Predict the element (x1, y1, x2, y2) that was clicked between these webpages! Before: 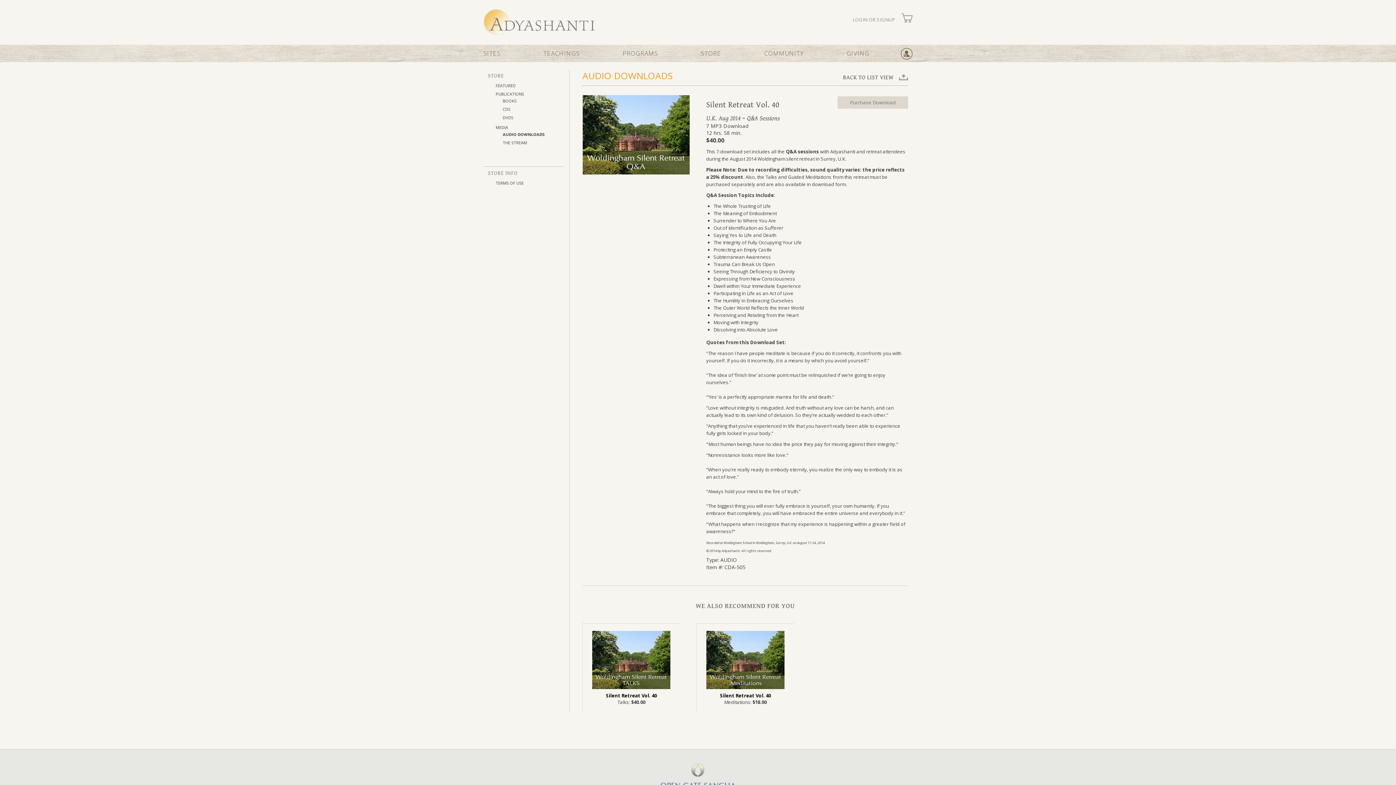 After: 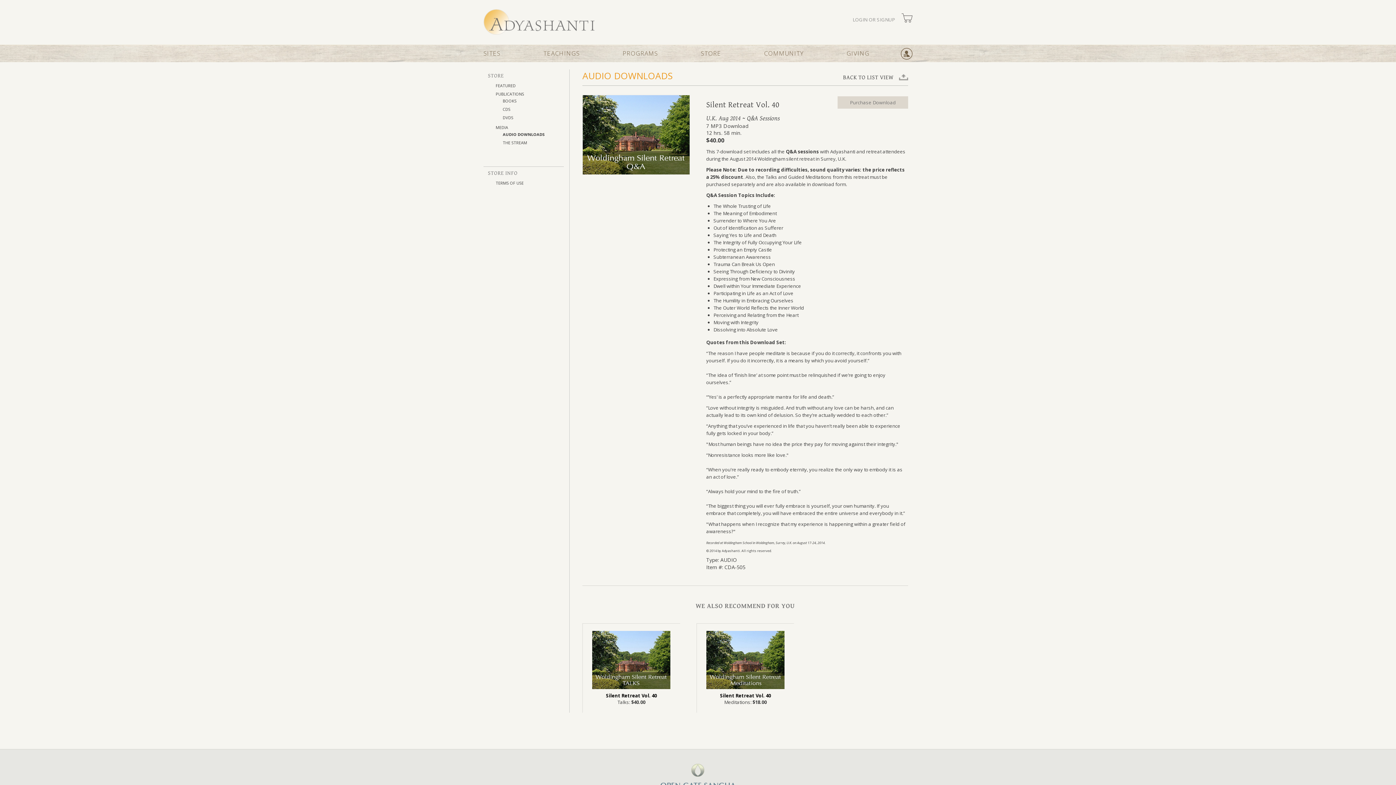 Action: label: Talks: $40.00 bbox: (585, 699, 677, 705)